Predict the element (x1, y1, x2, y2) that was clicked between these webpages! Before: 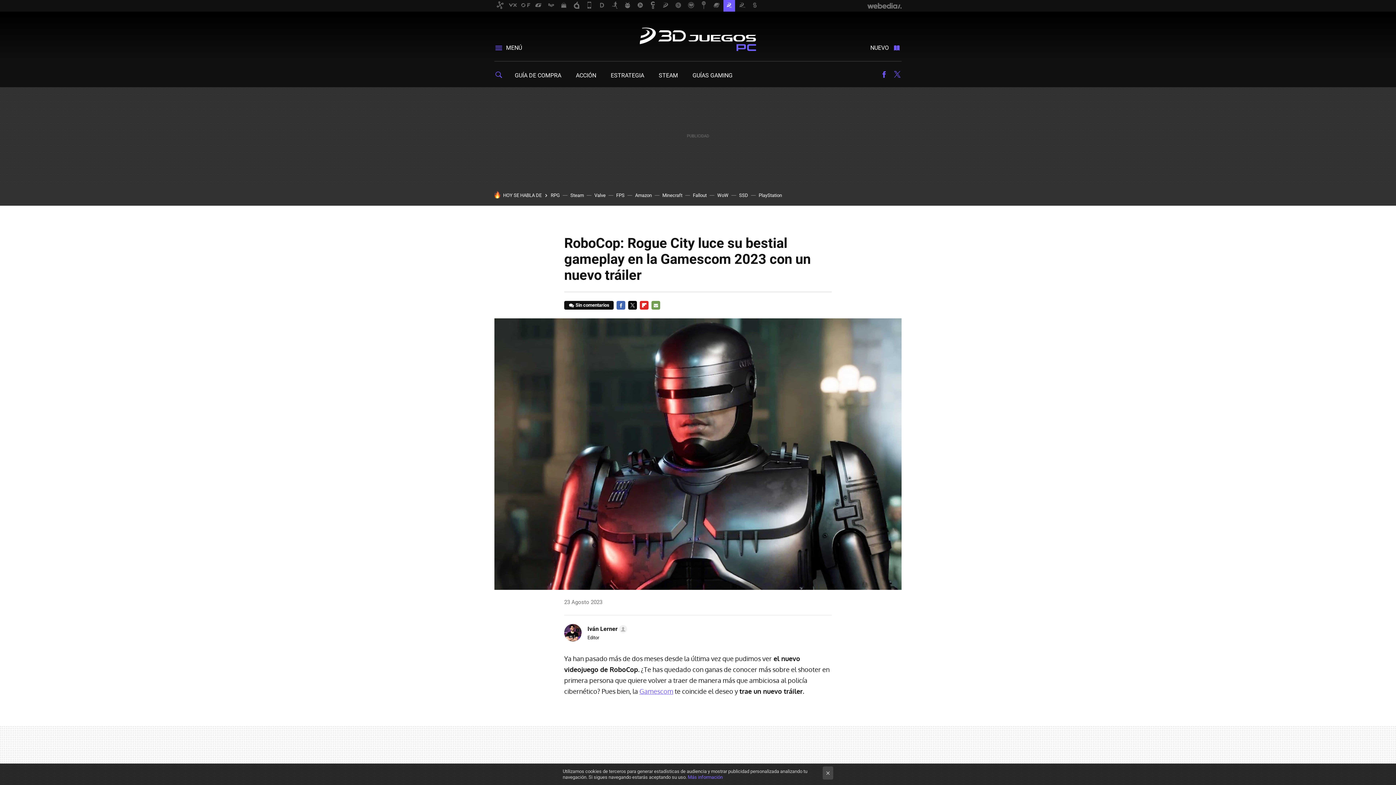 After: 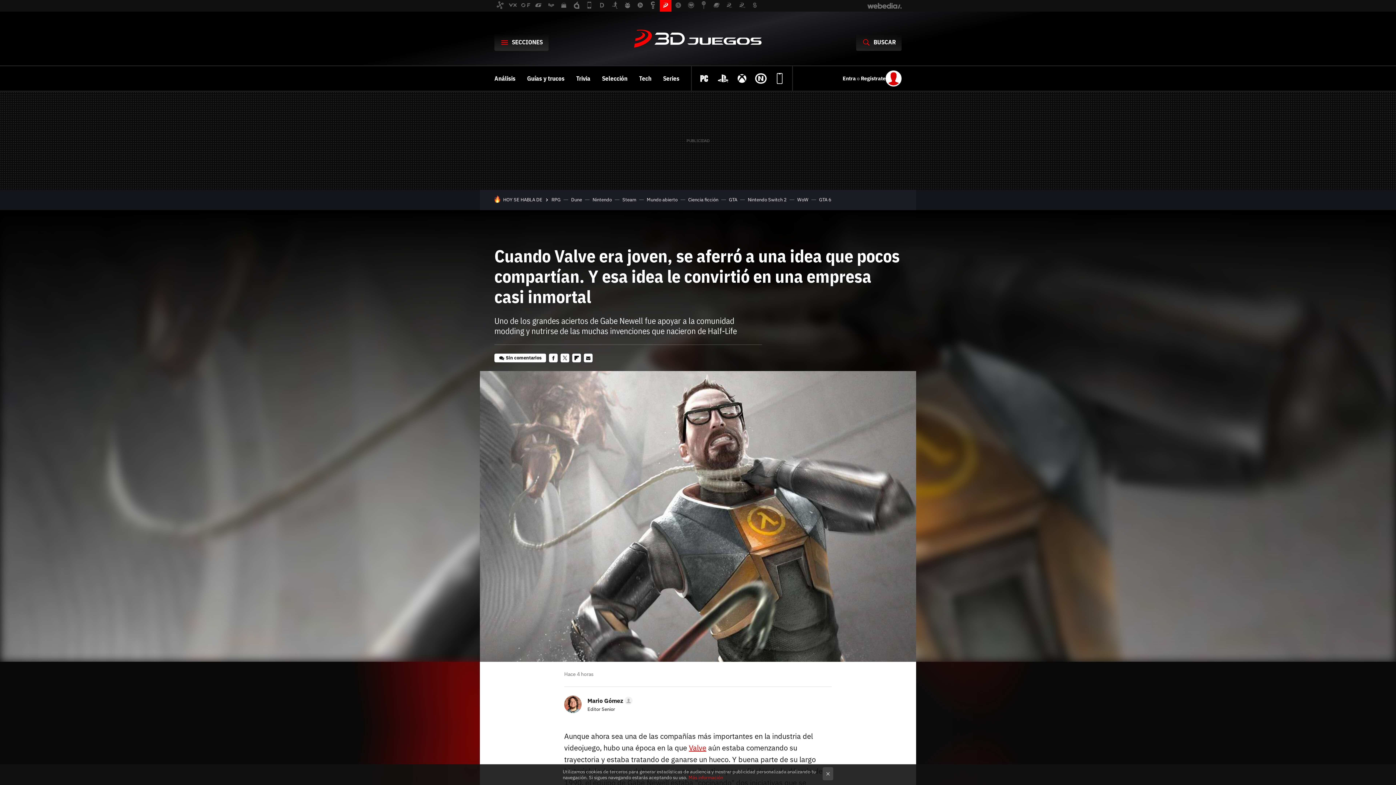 Action: bbox: (594, 192, 605, 198) label: Valve